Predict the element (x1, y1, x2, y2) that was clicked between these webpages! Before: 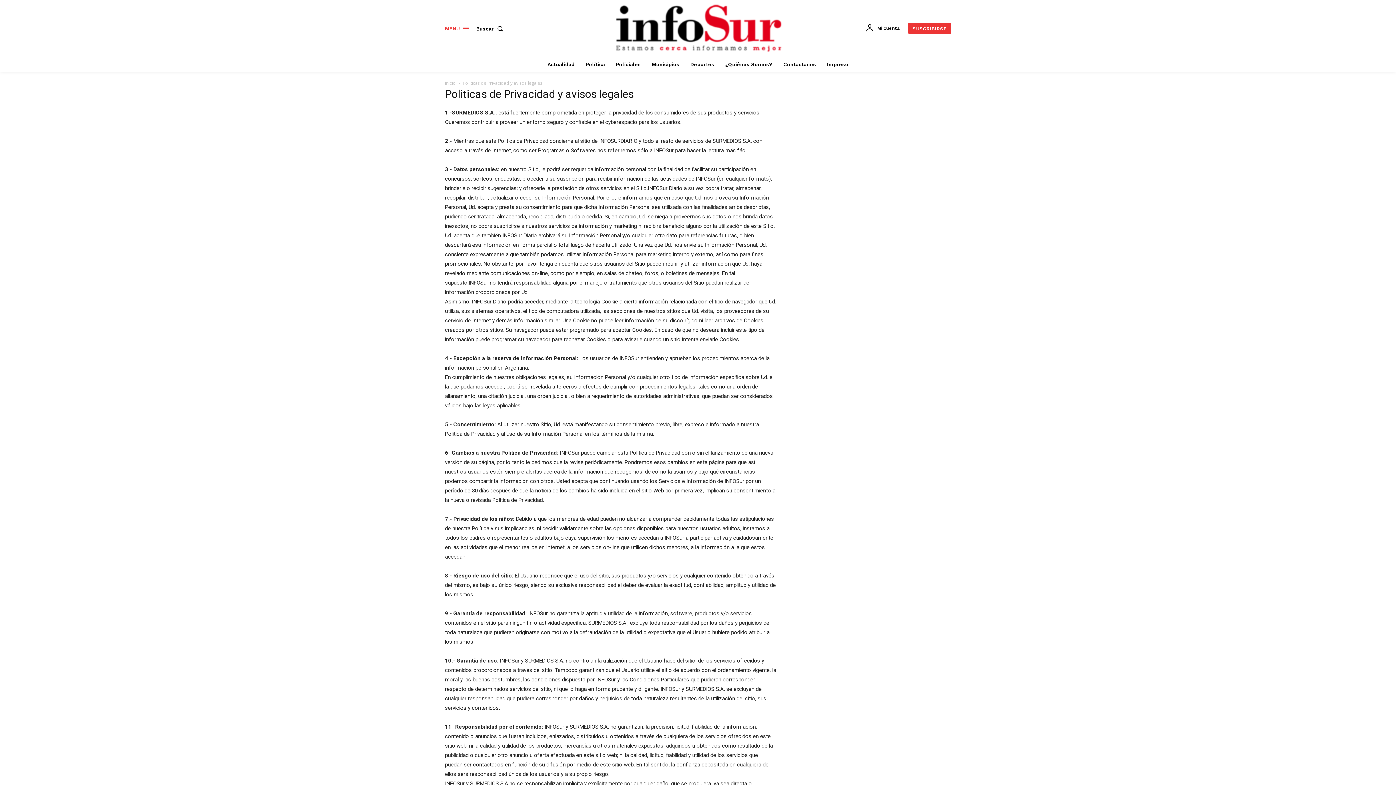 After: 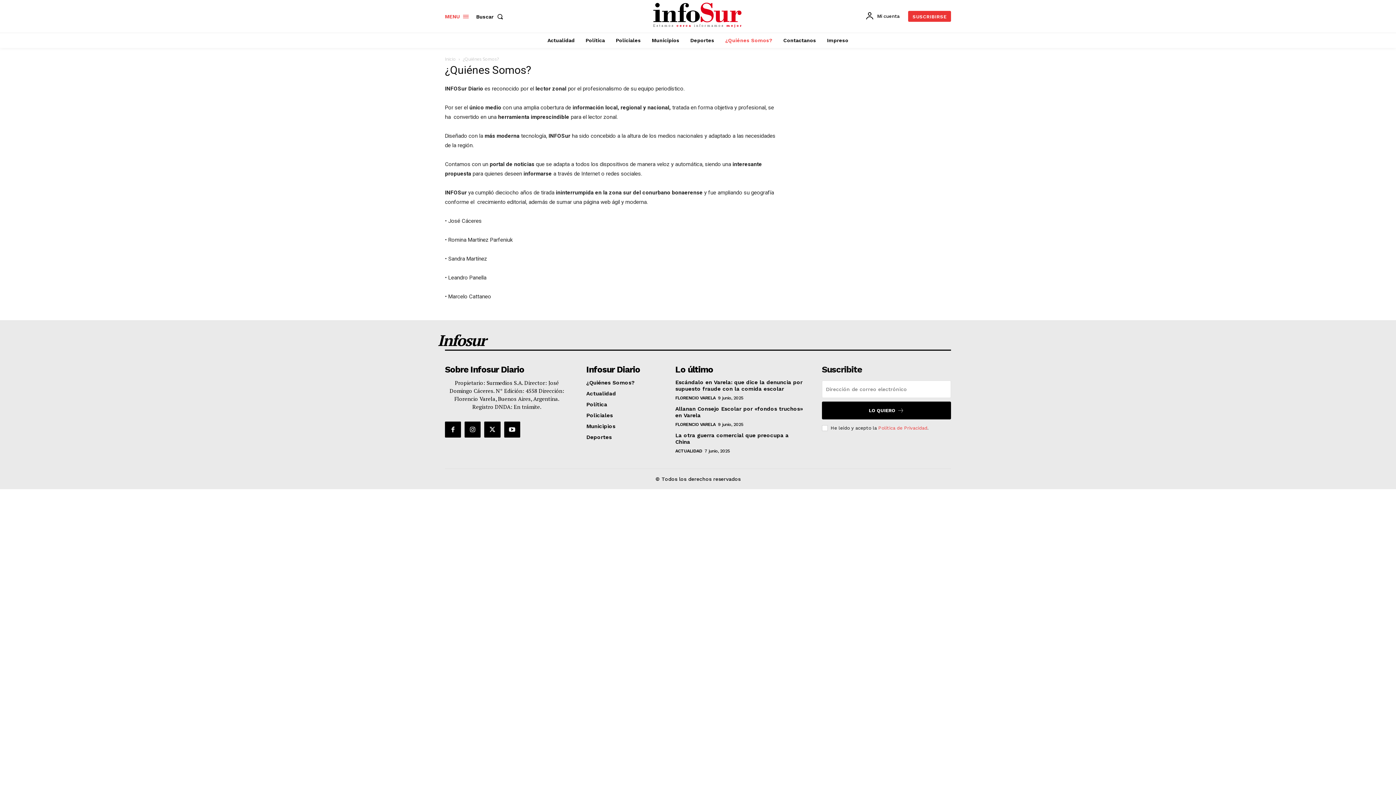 Action: label: ¿Quiénes Somos? bbox: (721, 56, 776, 72)